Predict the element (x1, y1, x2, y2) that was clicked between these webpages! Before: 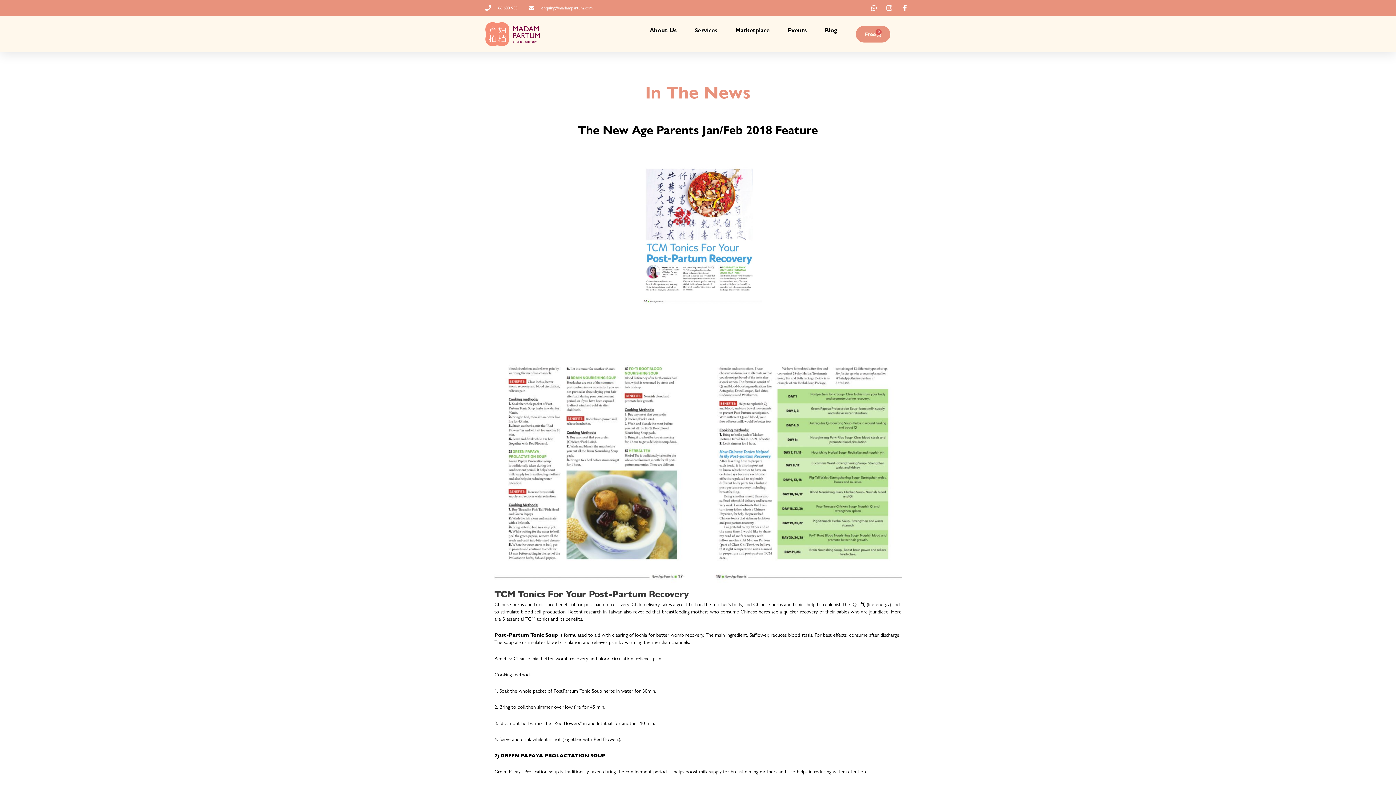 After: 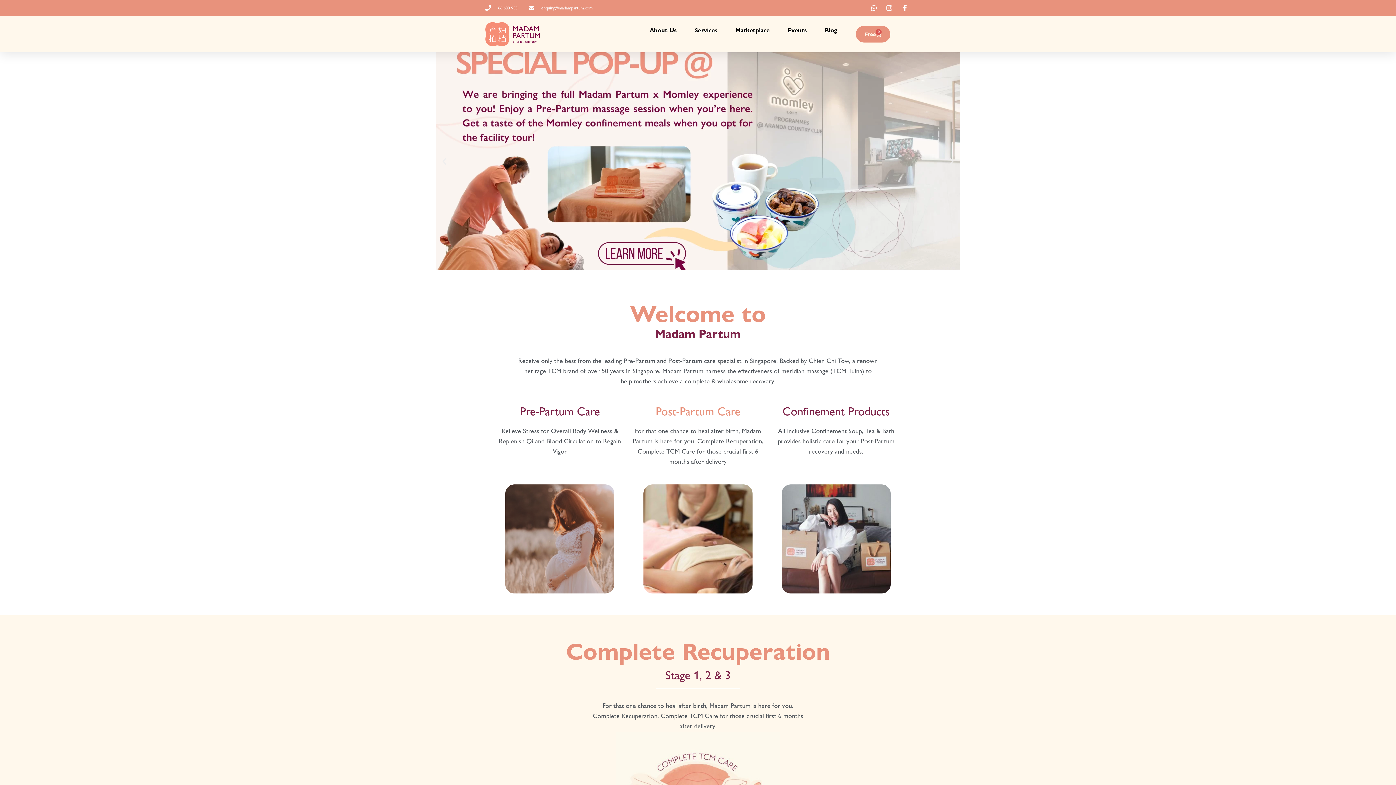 Action: bbox: (485, 22, 540, 46)